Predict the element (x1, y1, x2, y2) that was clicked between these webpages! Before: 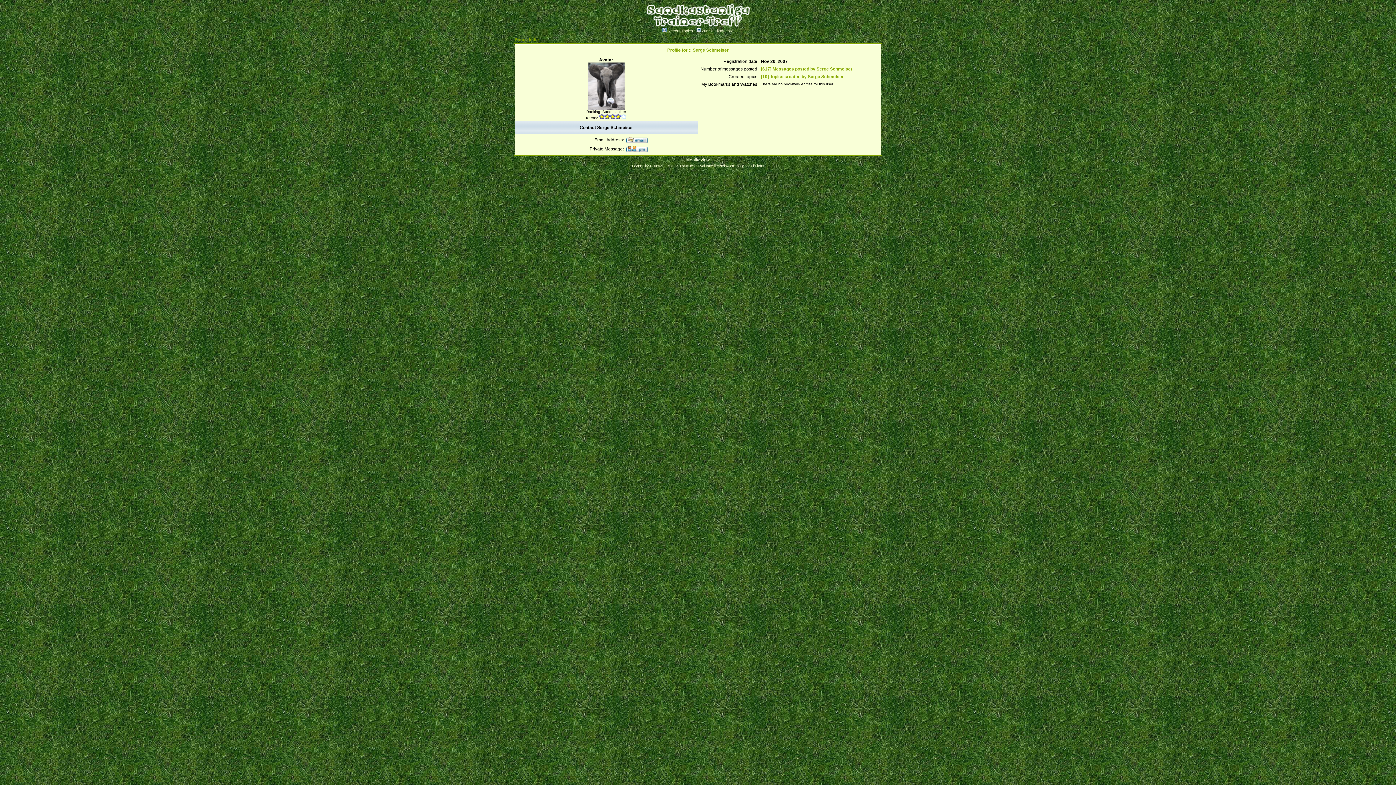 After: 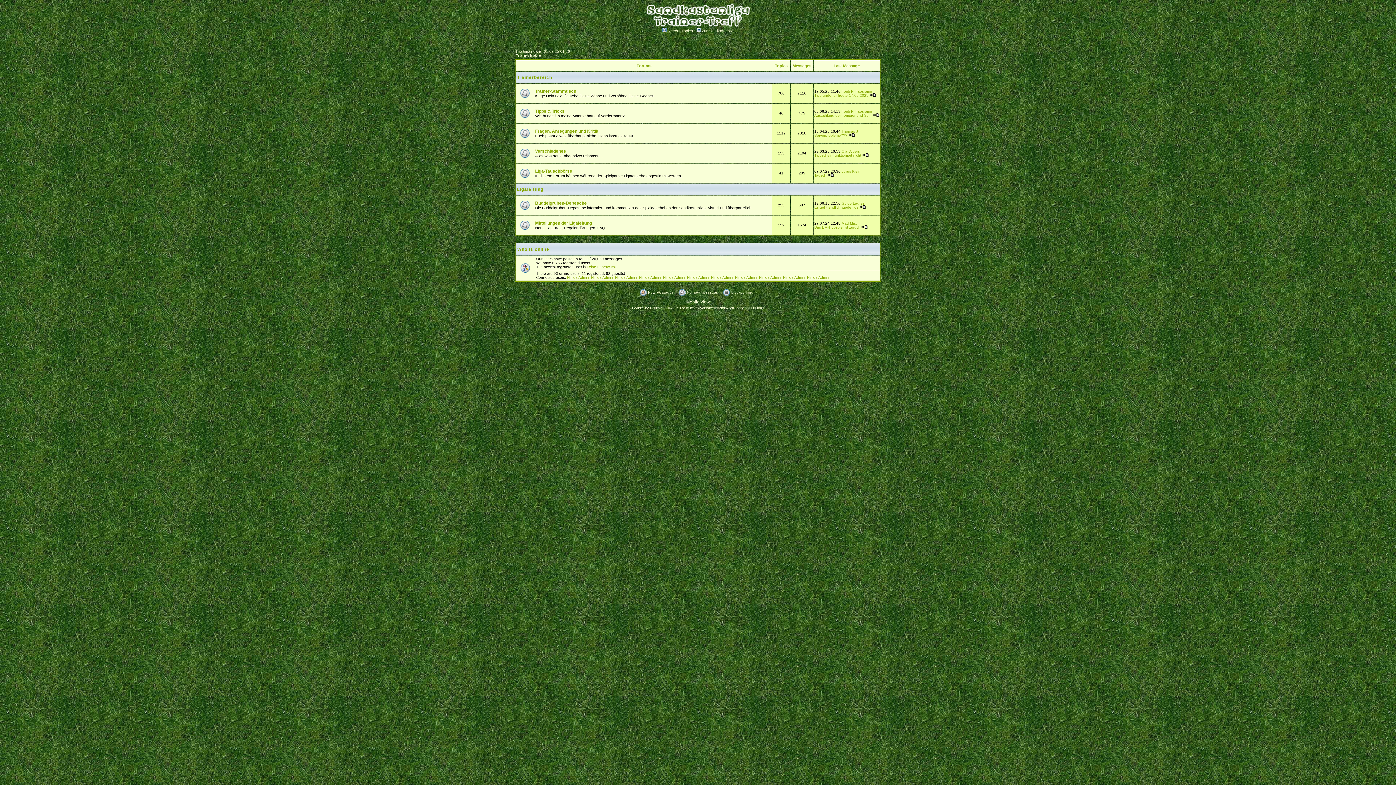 Action: bbox: (515, 37, 539, 41) label: Forum Index